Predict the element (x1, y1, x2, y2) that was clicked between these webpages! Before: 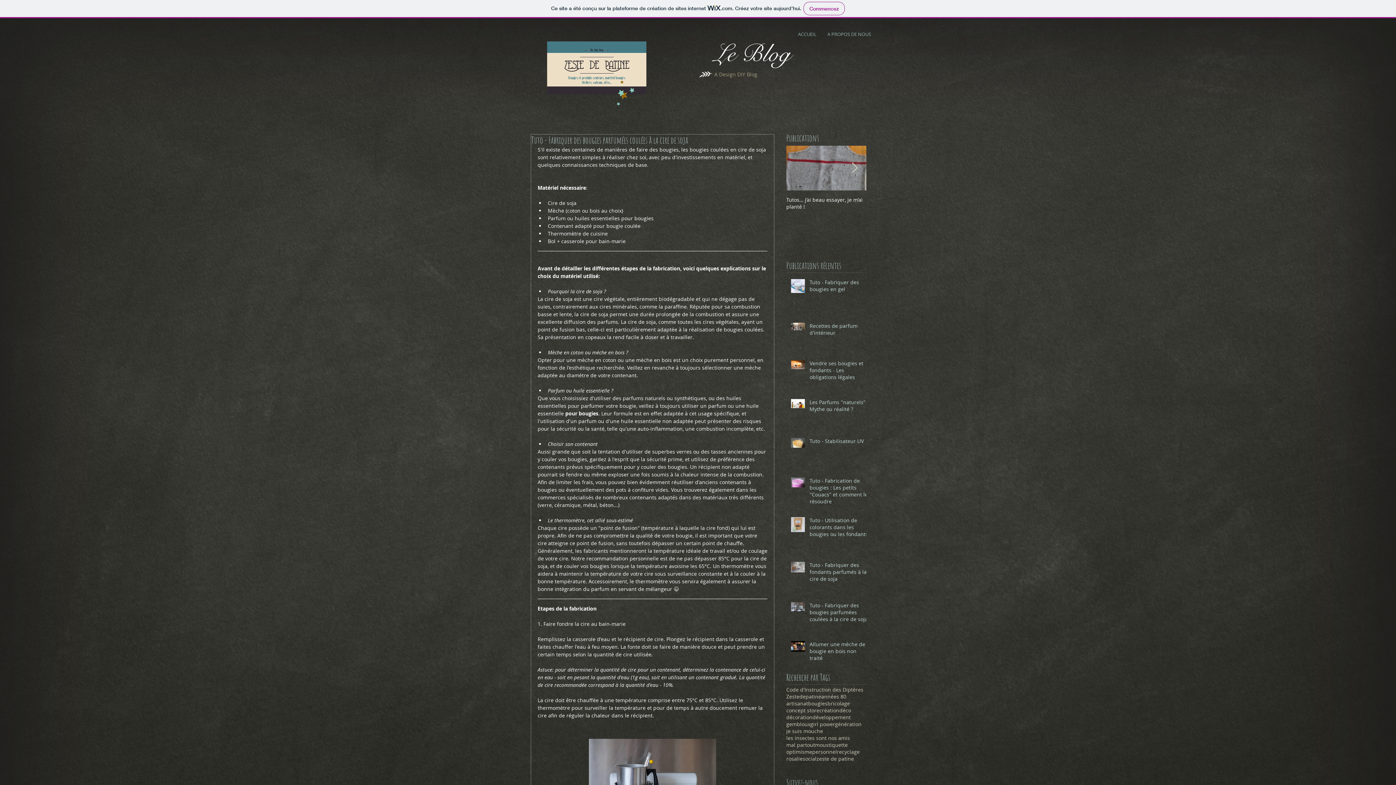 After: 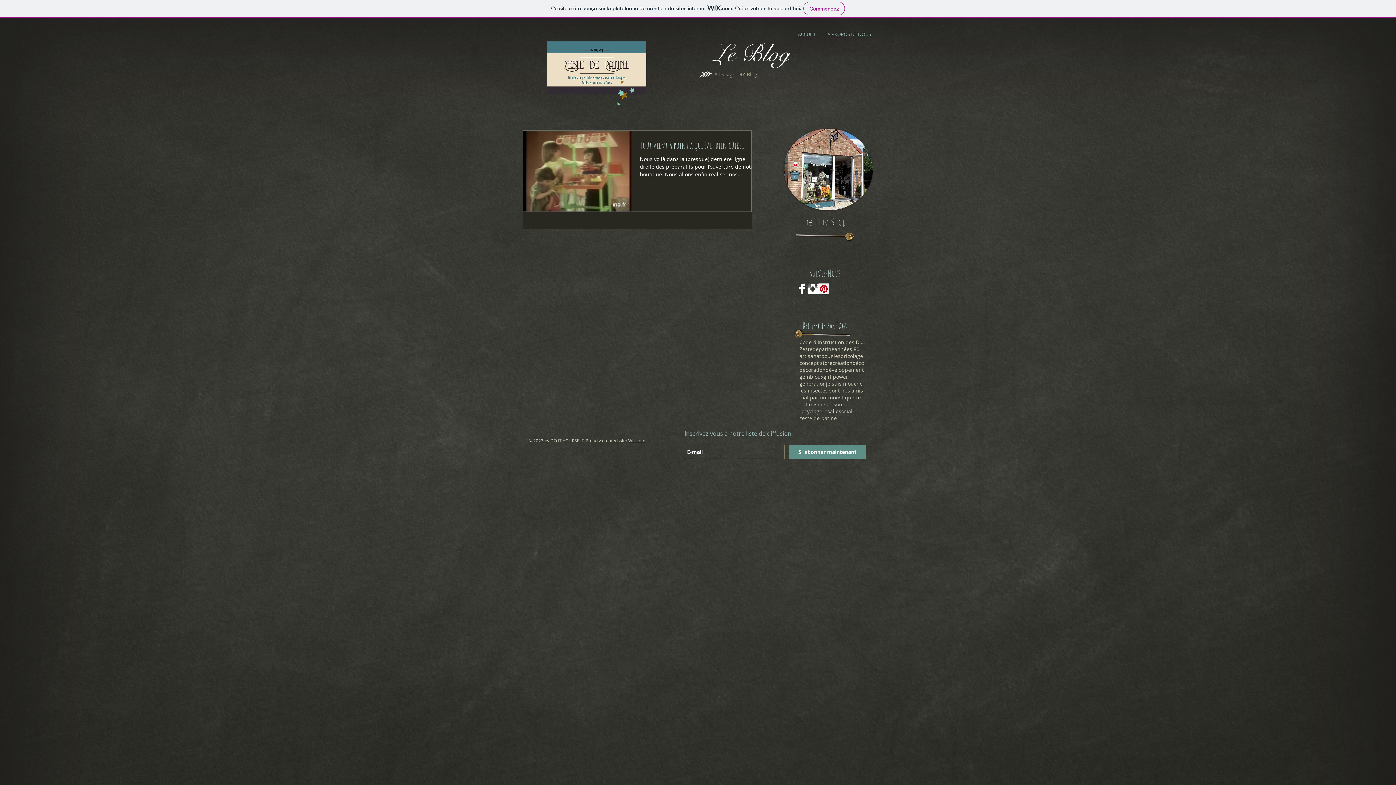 Action: label: girl power bbox: (810, 721, 835, 727)